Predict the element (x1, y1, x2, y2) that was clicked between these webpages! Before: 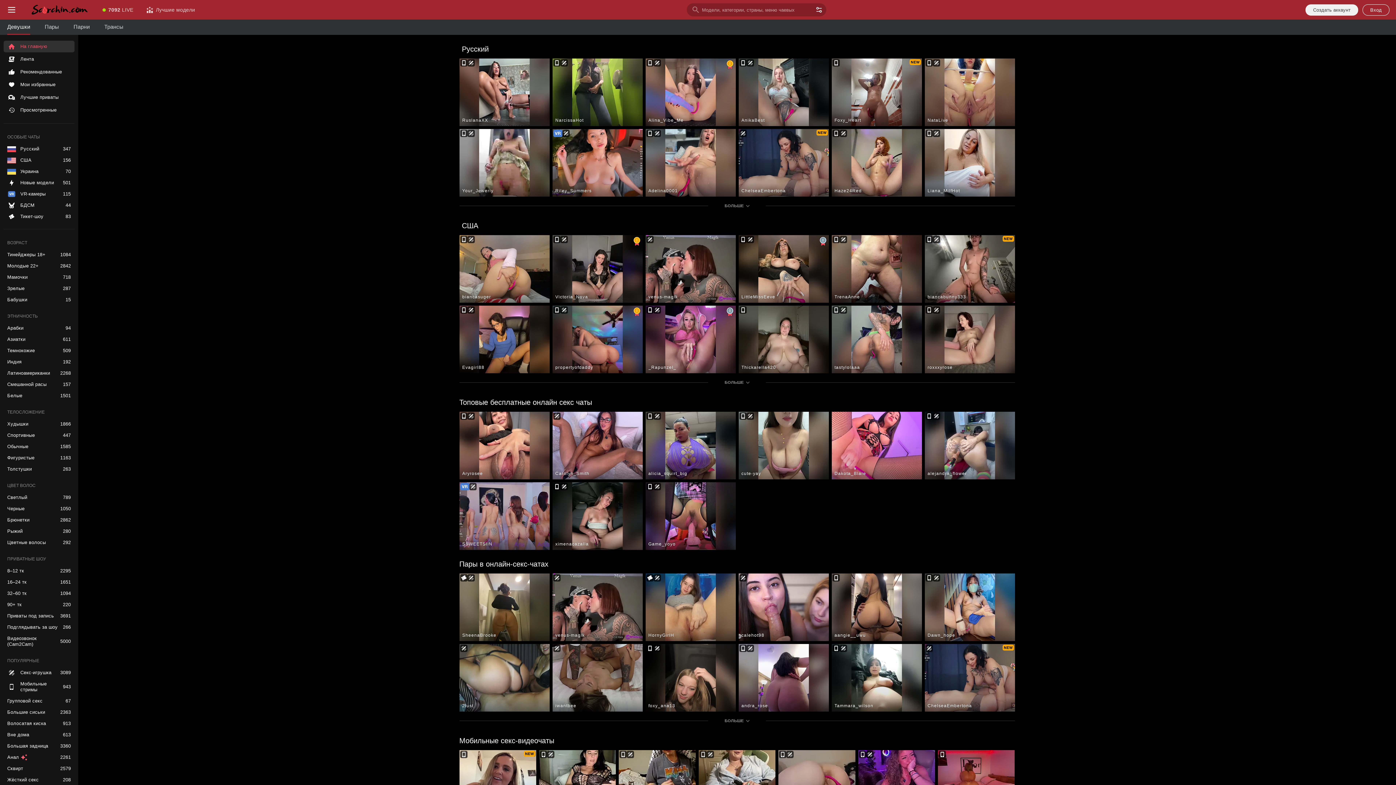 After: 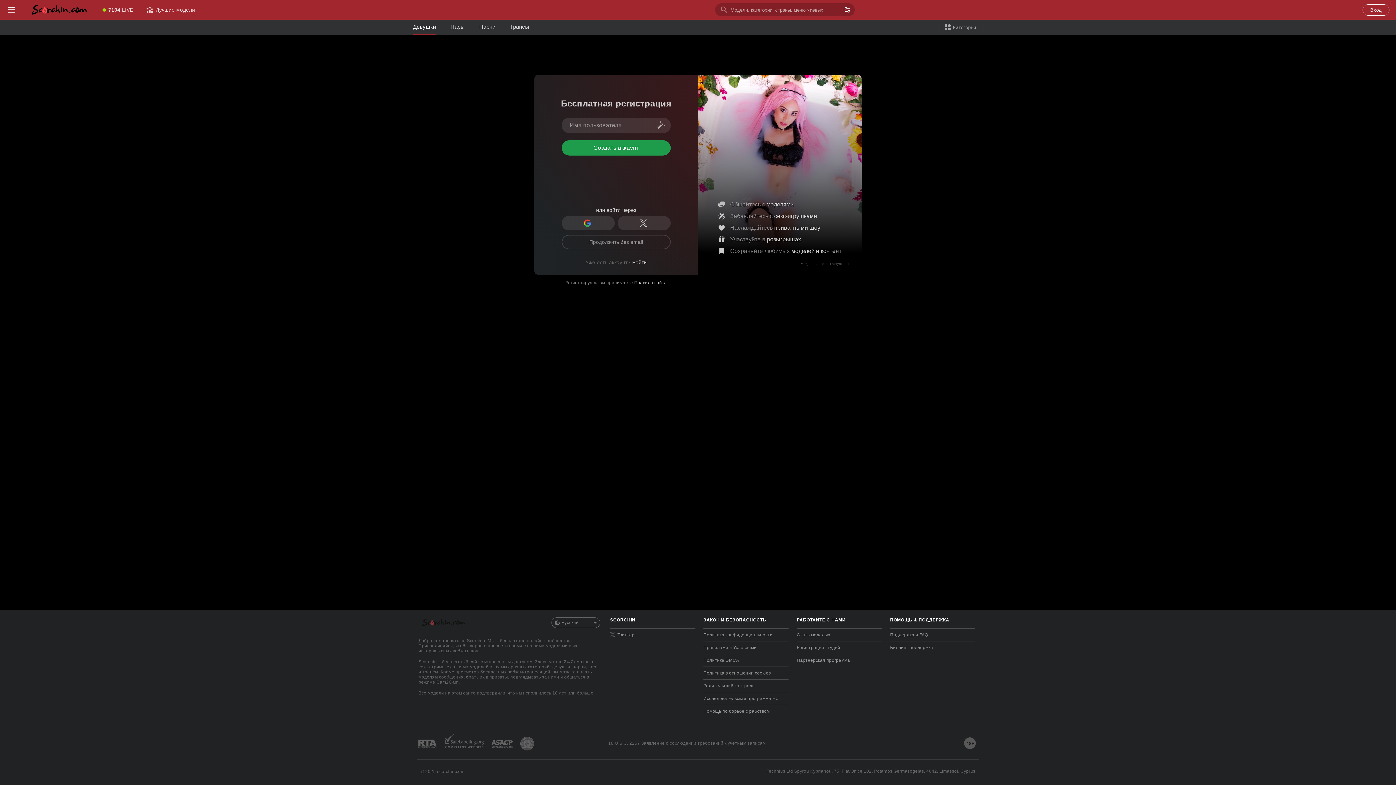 Action: label: Создать аккаунт bbox: (1305, 4, 1358, 15)